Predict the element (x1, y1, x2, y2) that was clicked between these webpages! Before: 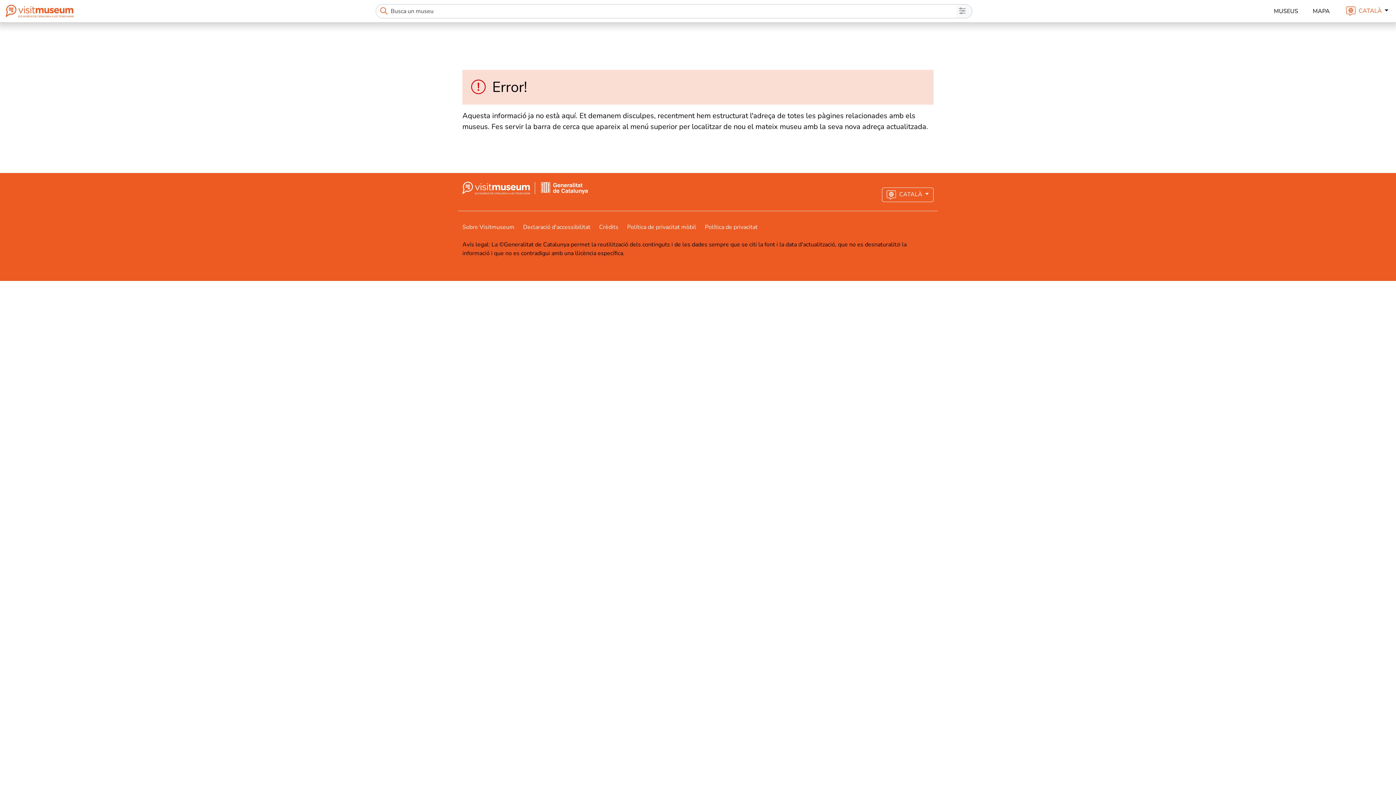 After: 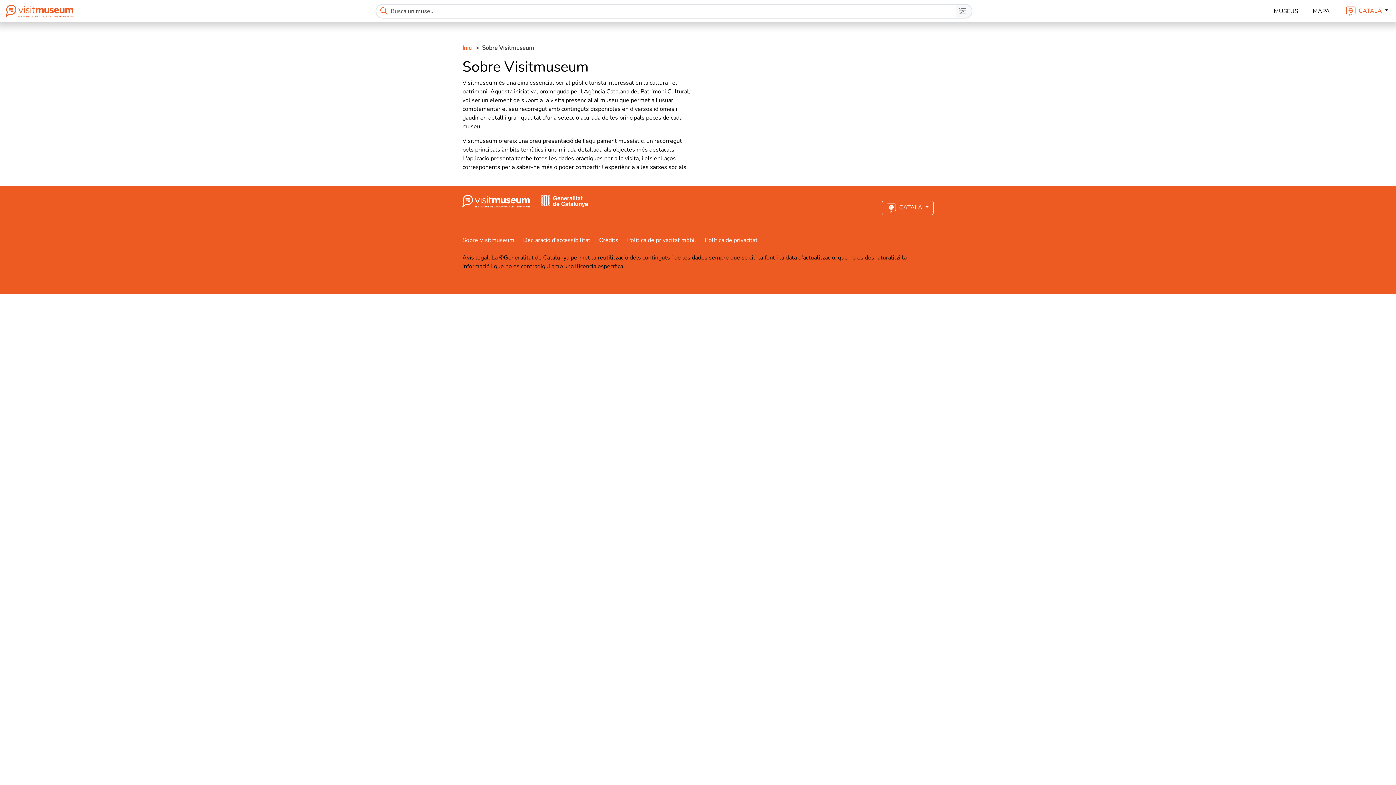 Action: label: Sobre Visitmuseum bbox: (462, 223, 523, 231)